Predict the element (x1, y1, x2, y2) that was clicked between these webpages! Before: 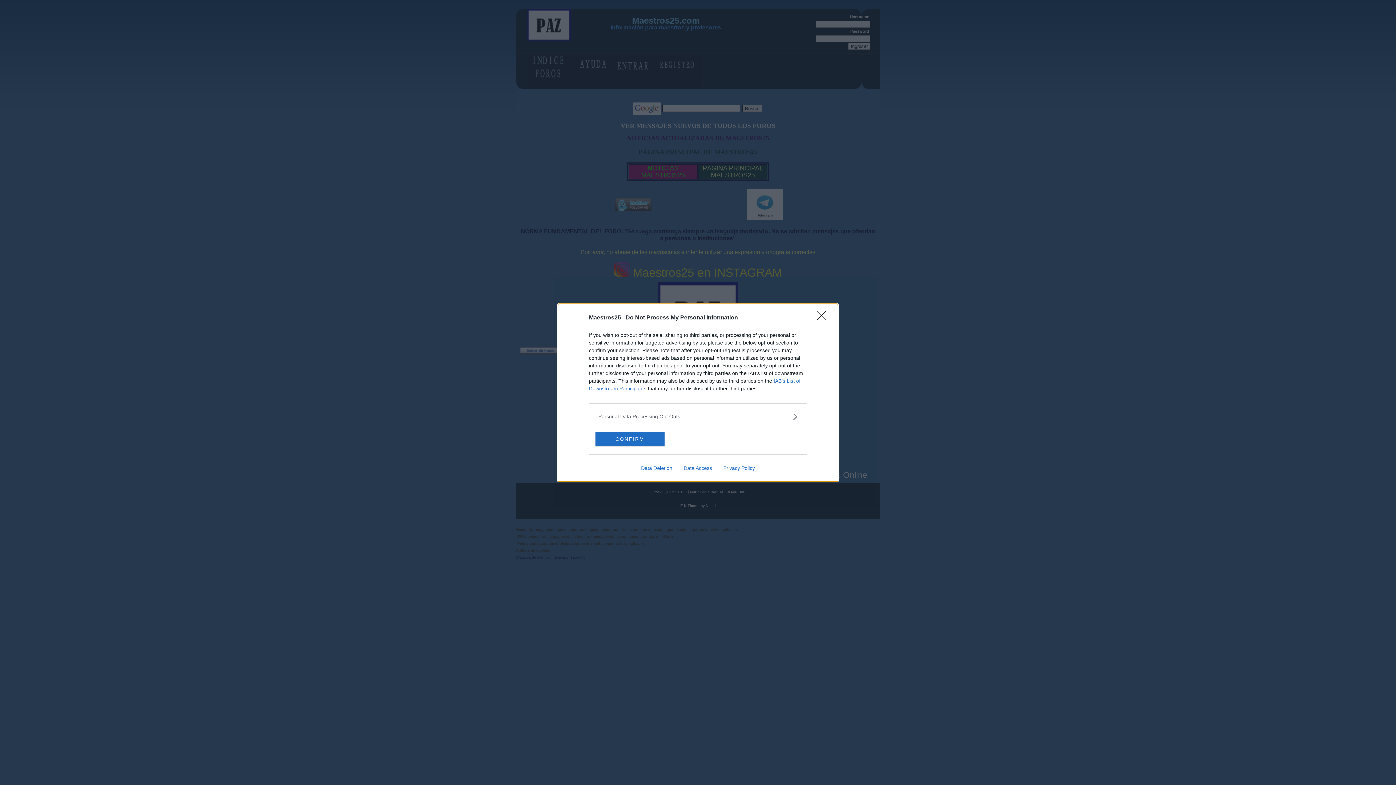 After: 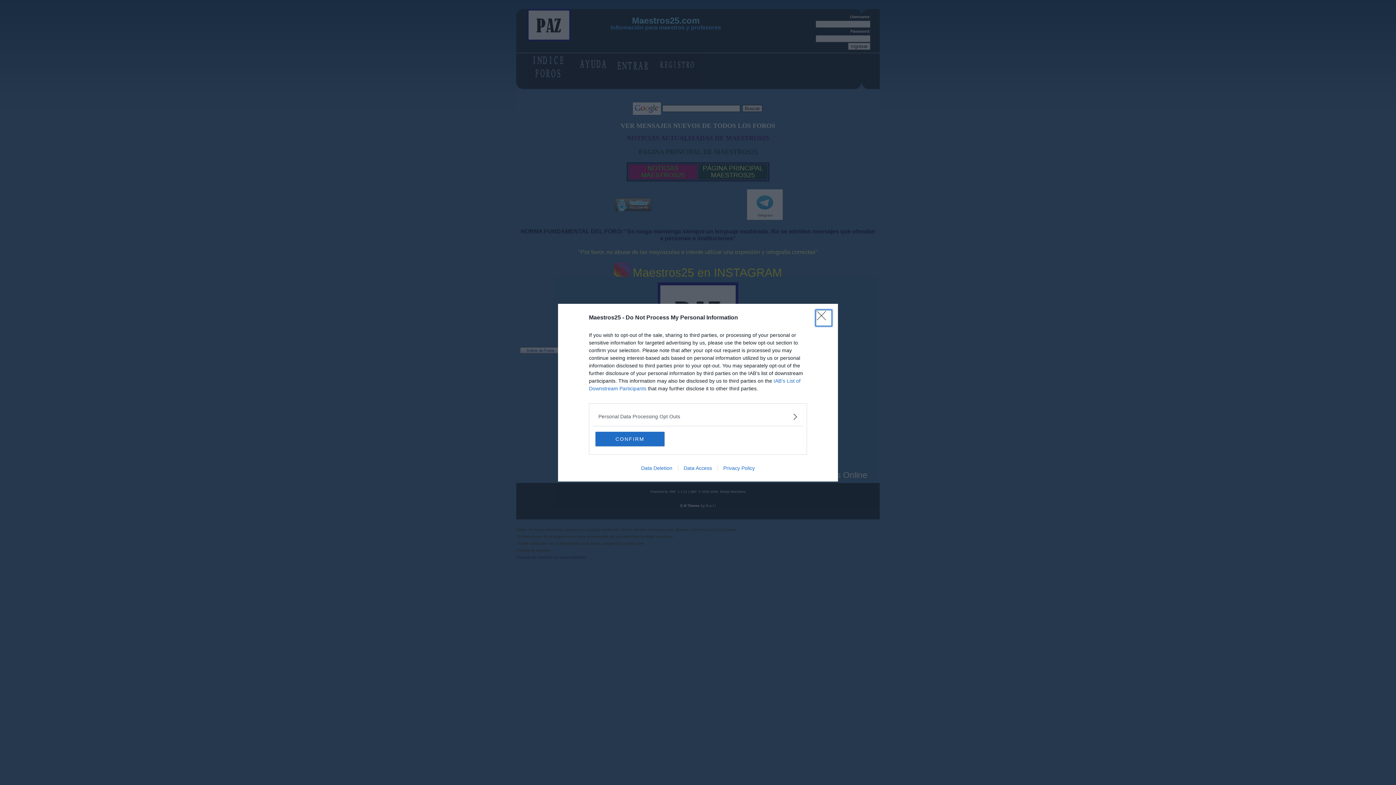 Action: bbox: (817, 311, 830, 324) label: Close